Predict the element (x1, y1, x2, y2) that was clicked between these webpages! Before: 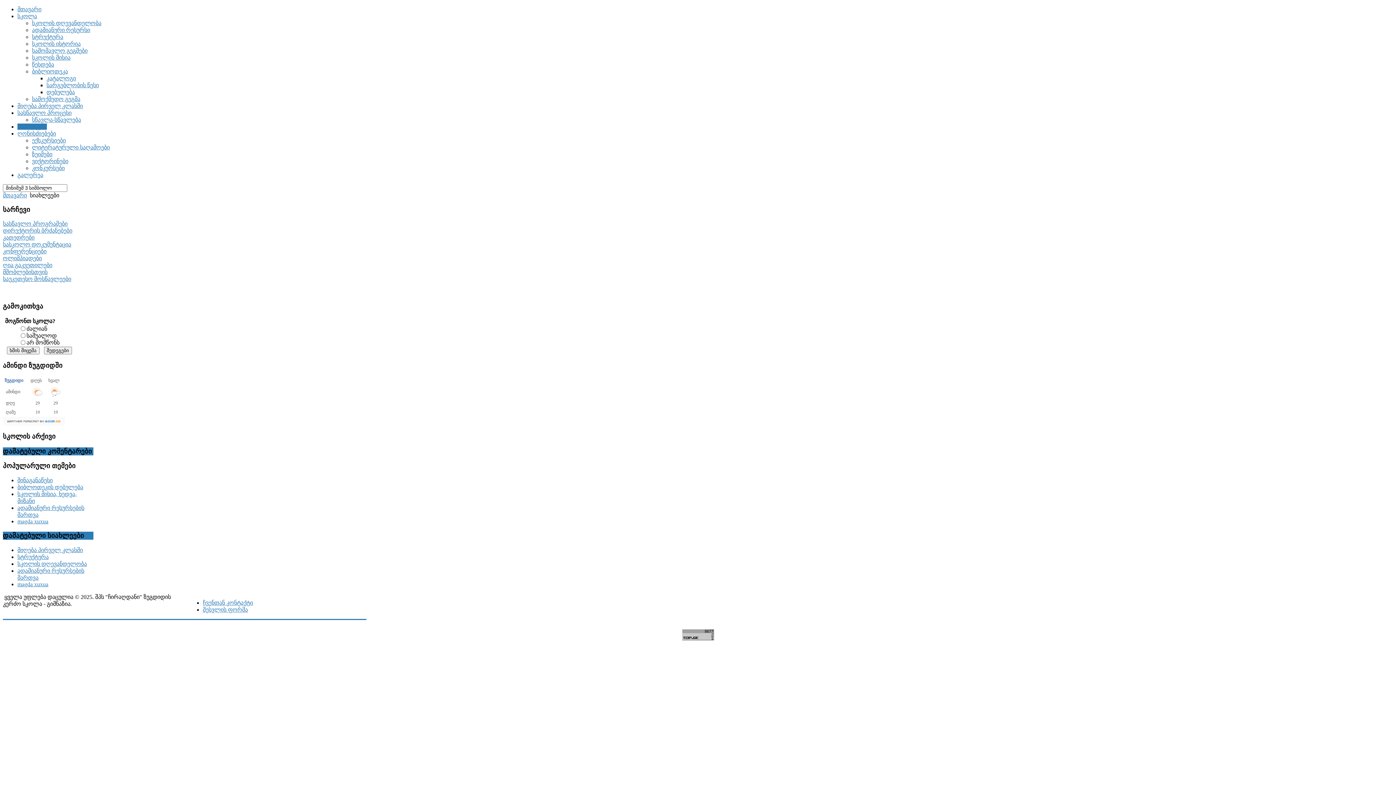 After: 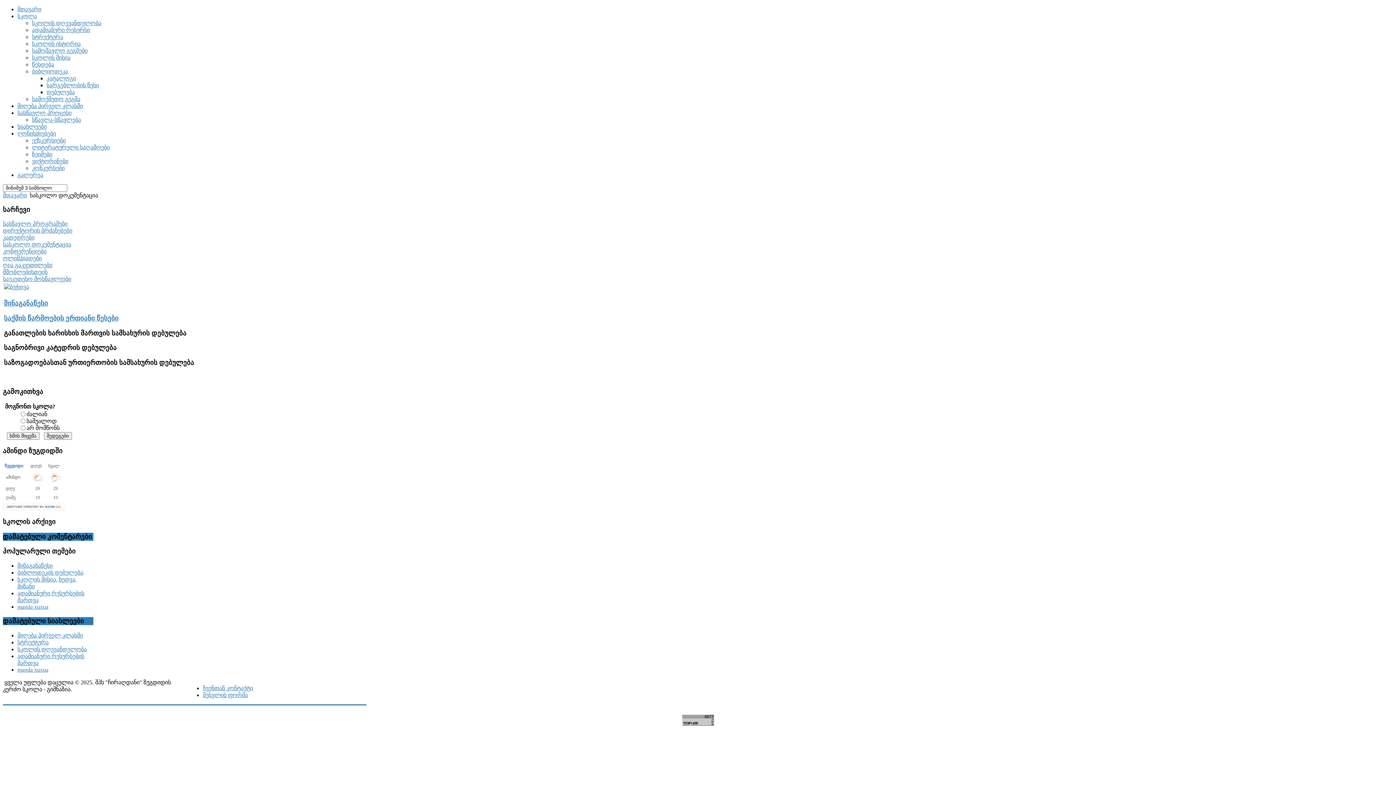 Action: bbox: (2, 241, 71, 247) label: სასკოლო დოკუმენტაცია